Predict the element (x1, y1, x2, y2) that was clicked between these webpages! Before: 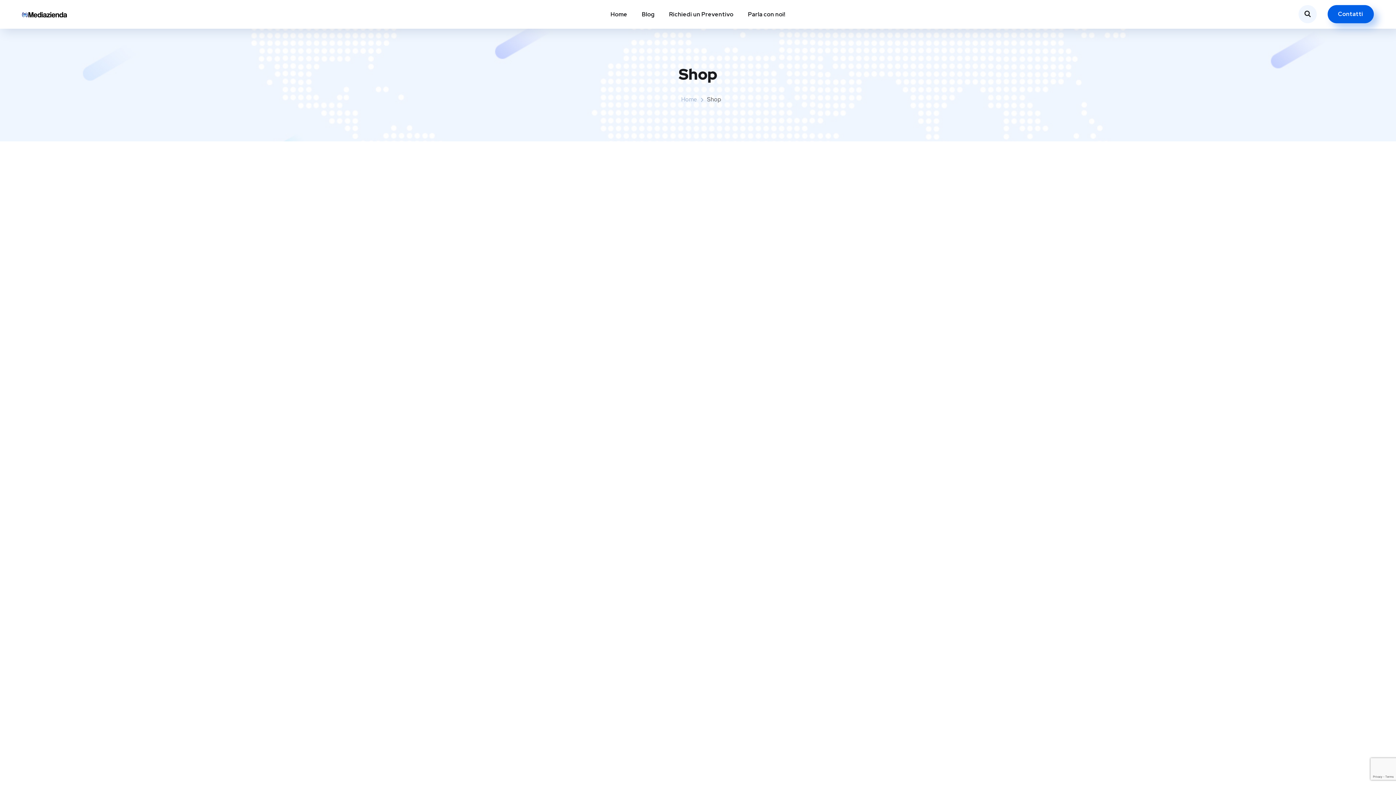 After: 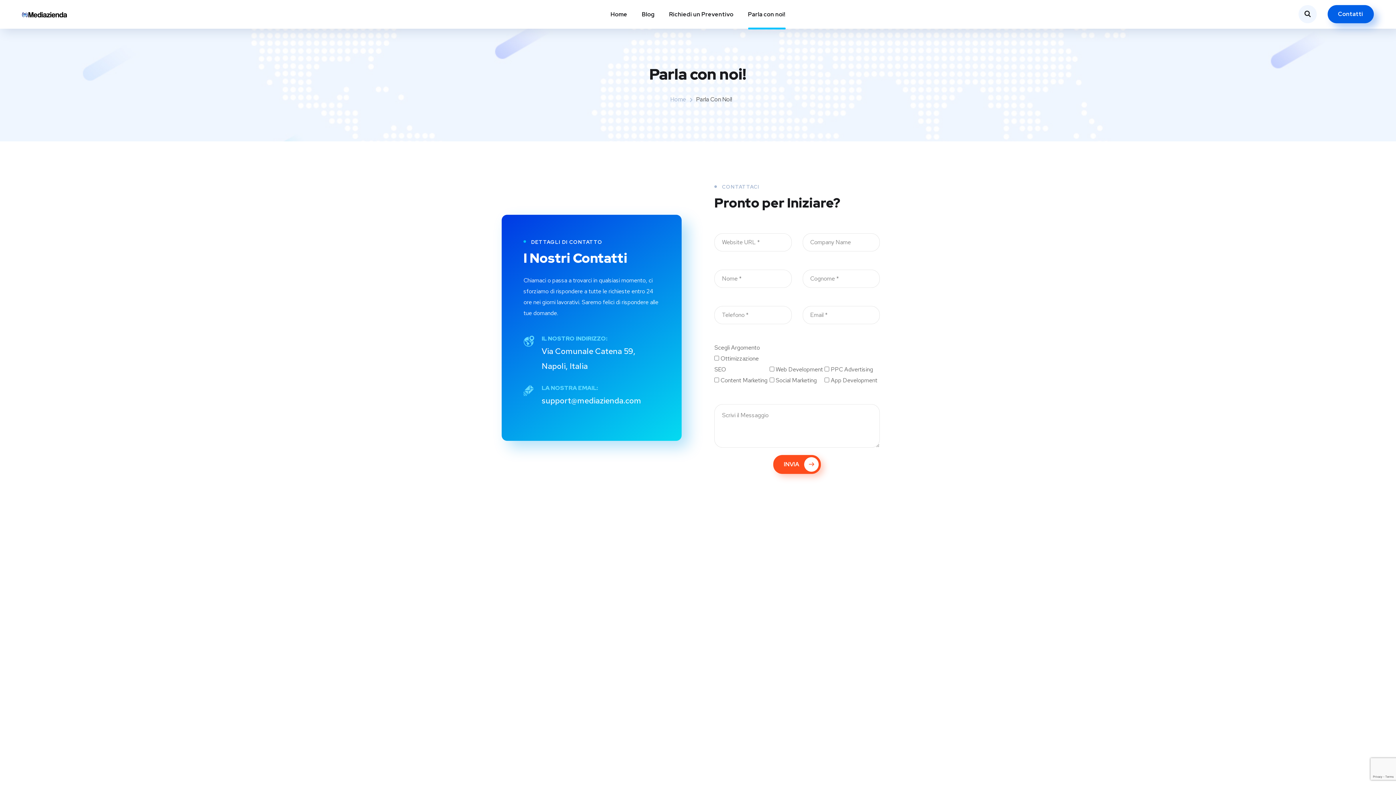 Action: bbox: (1327, 5, 1374, 23) label: Contatti